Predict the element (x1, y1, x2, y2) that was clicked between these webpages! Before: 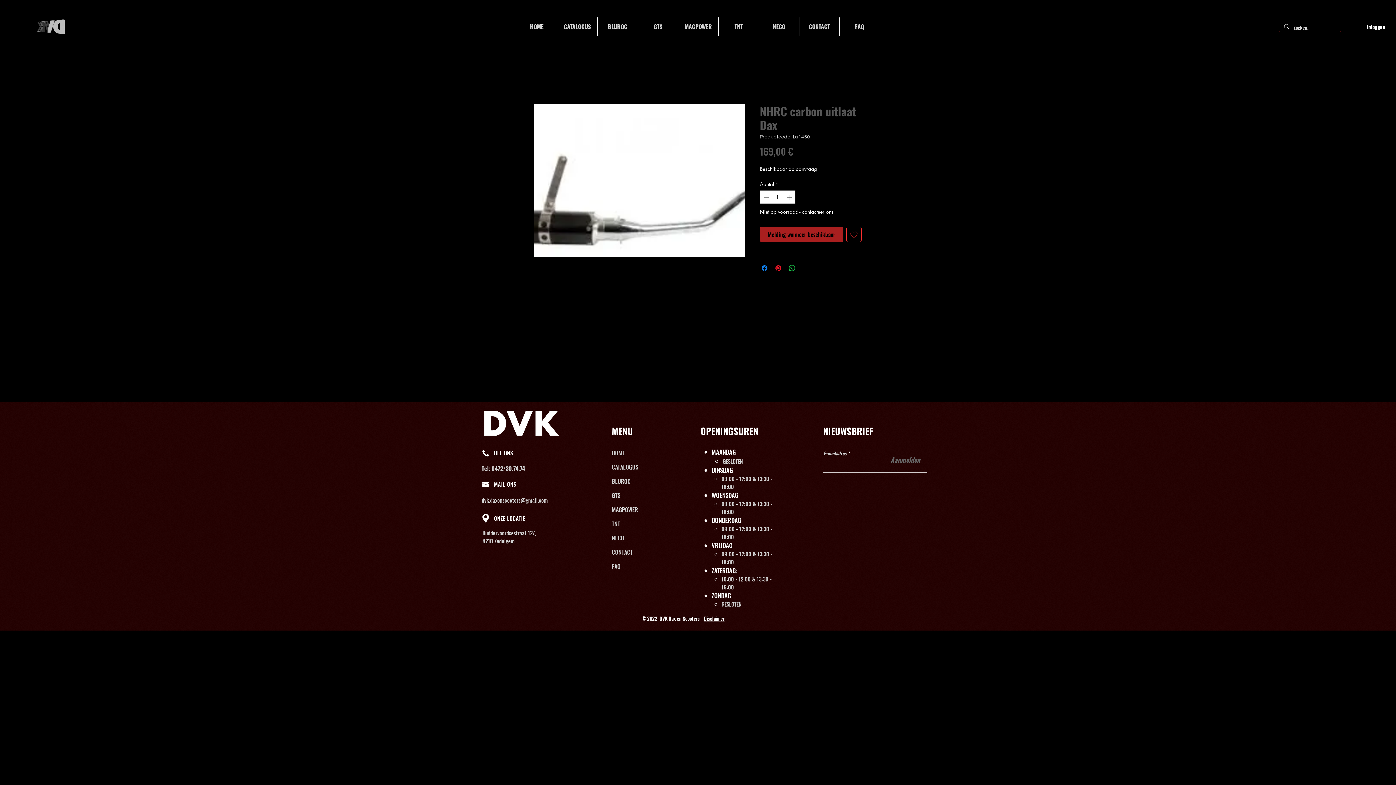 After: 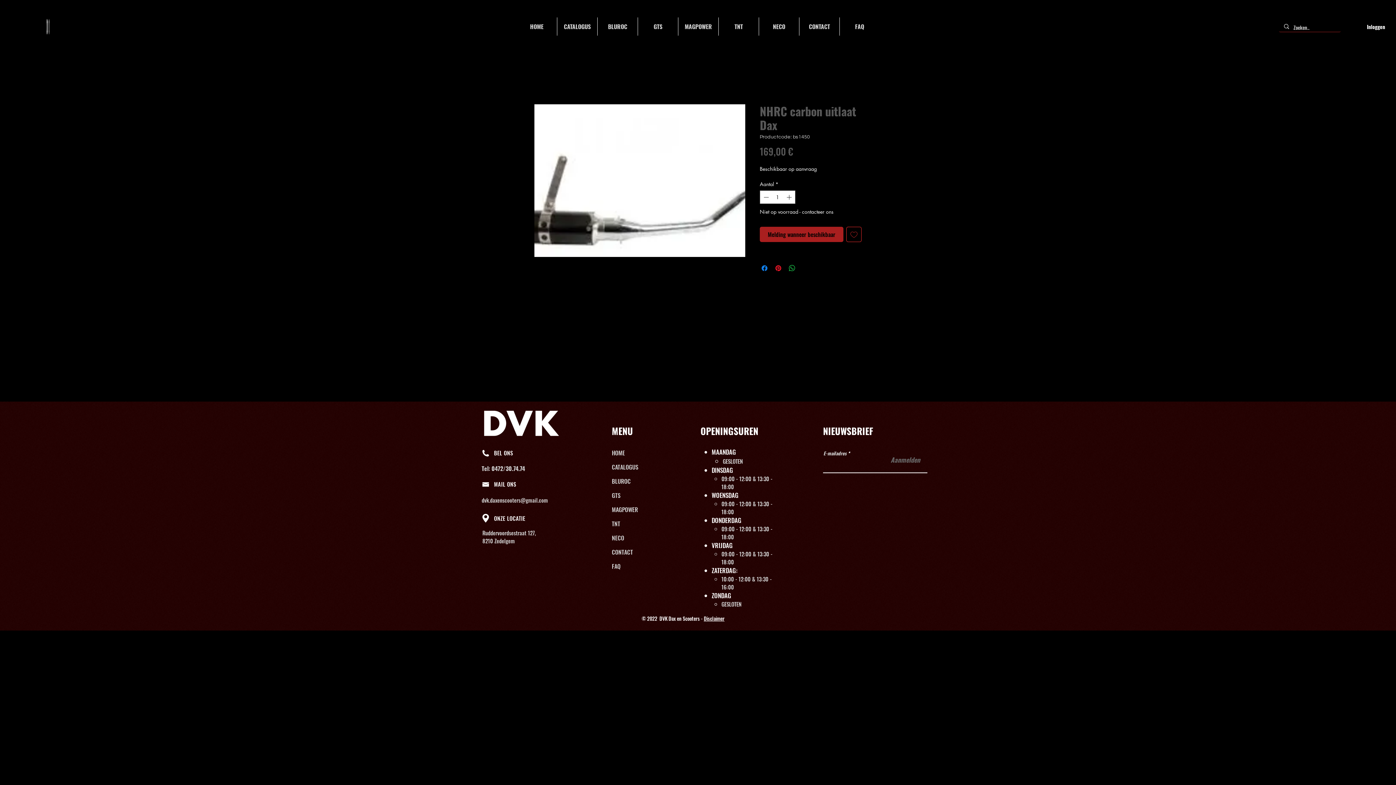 Action: label: CATALOGUS bbox: (557, 17, 597, 35)